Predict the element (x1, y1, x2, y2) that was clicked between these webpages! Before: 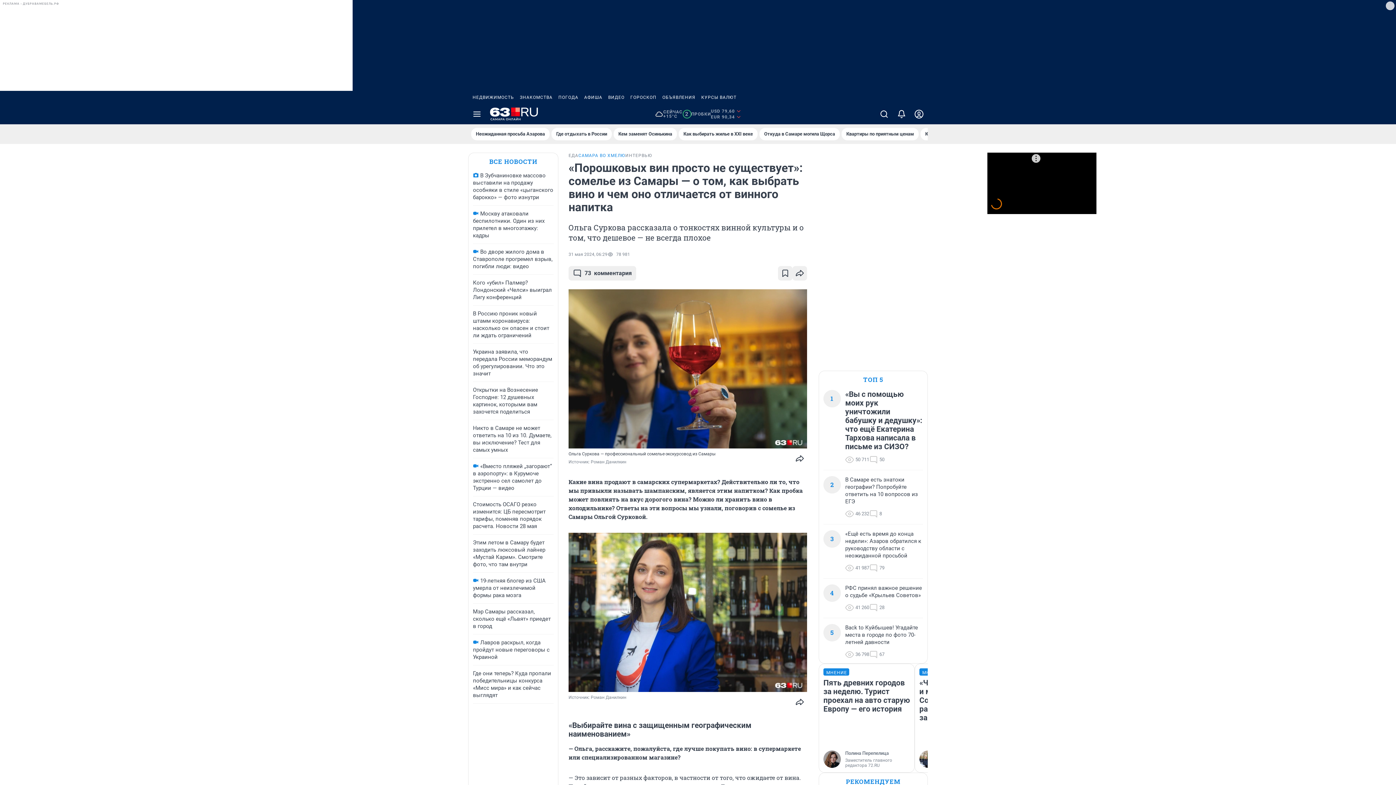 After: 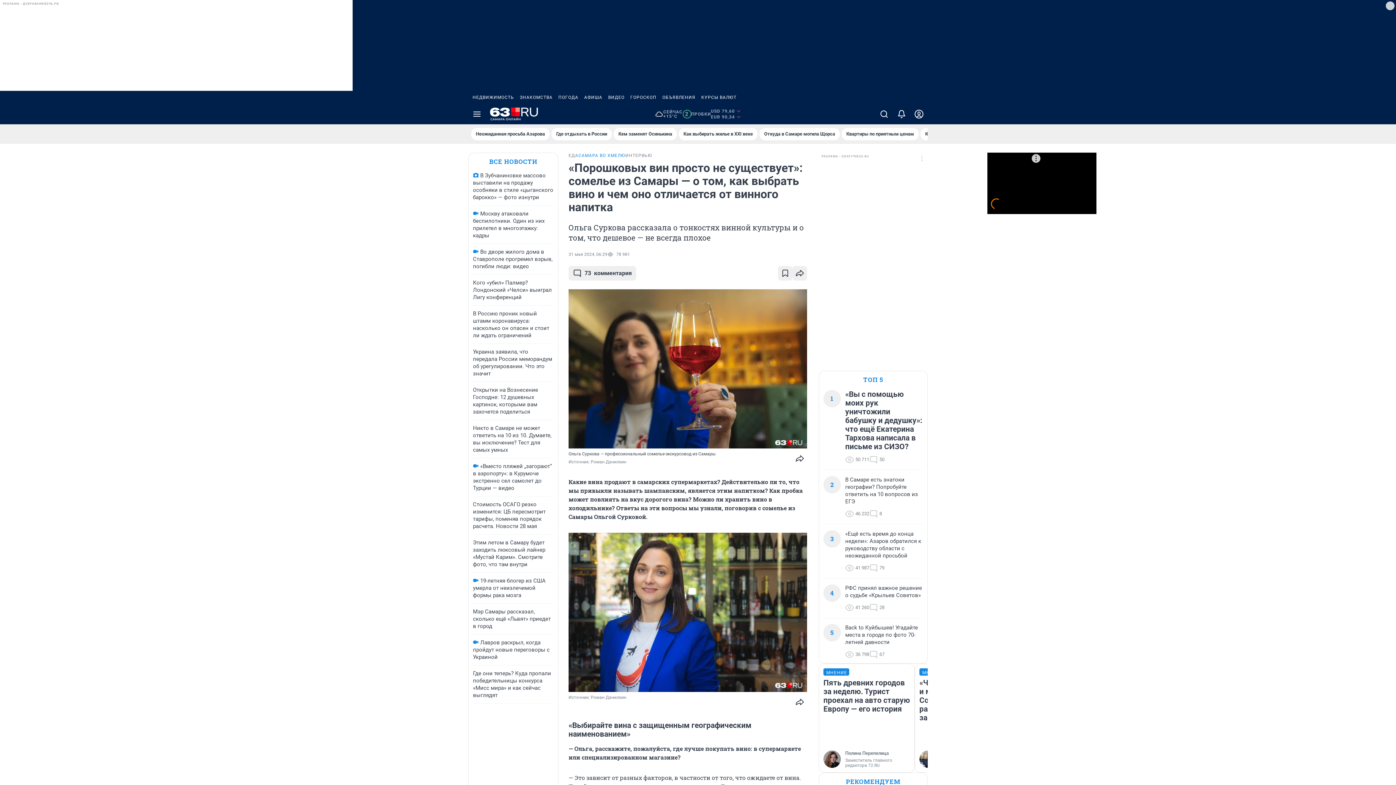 Action: bbox: (555, 90, 581, 104) label: ПОГОДА